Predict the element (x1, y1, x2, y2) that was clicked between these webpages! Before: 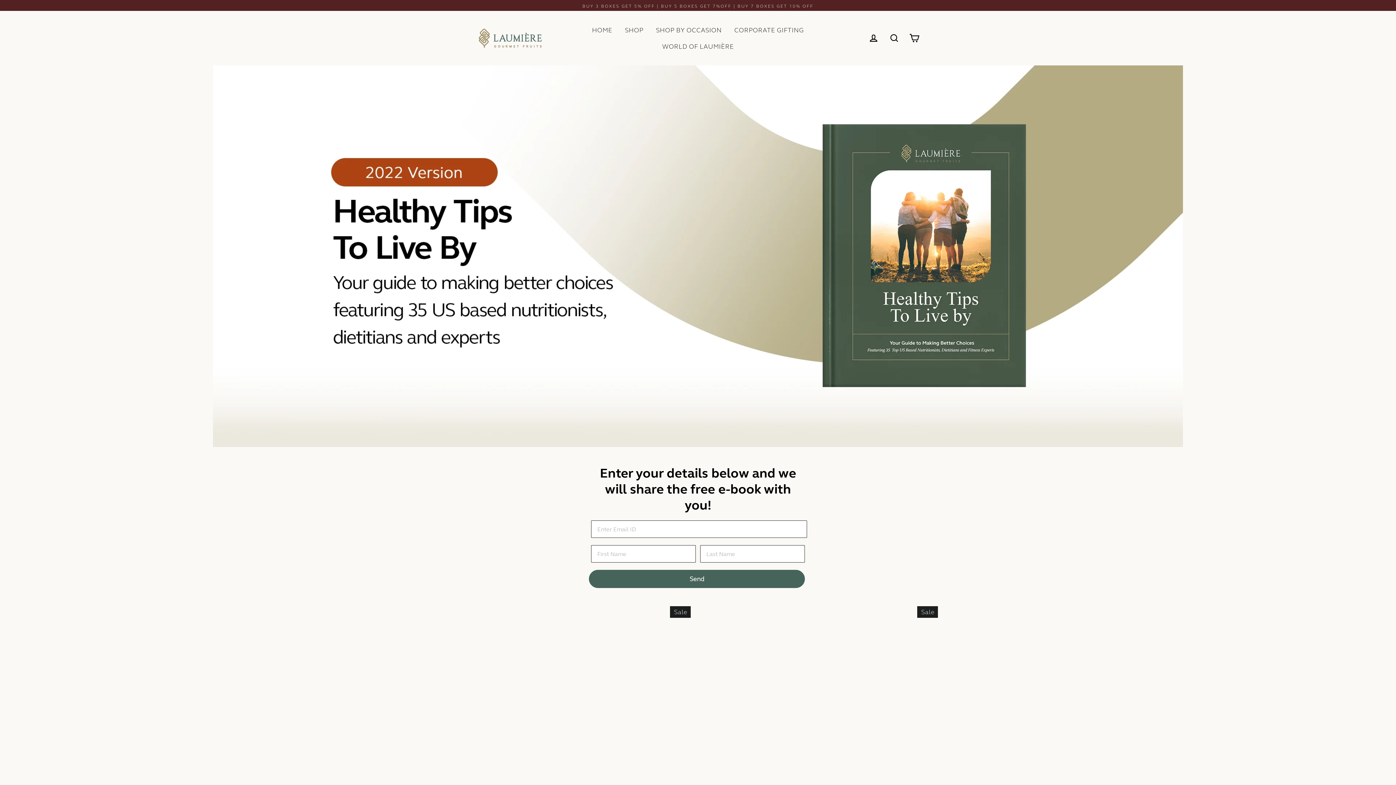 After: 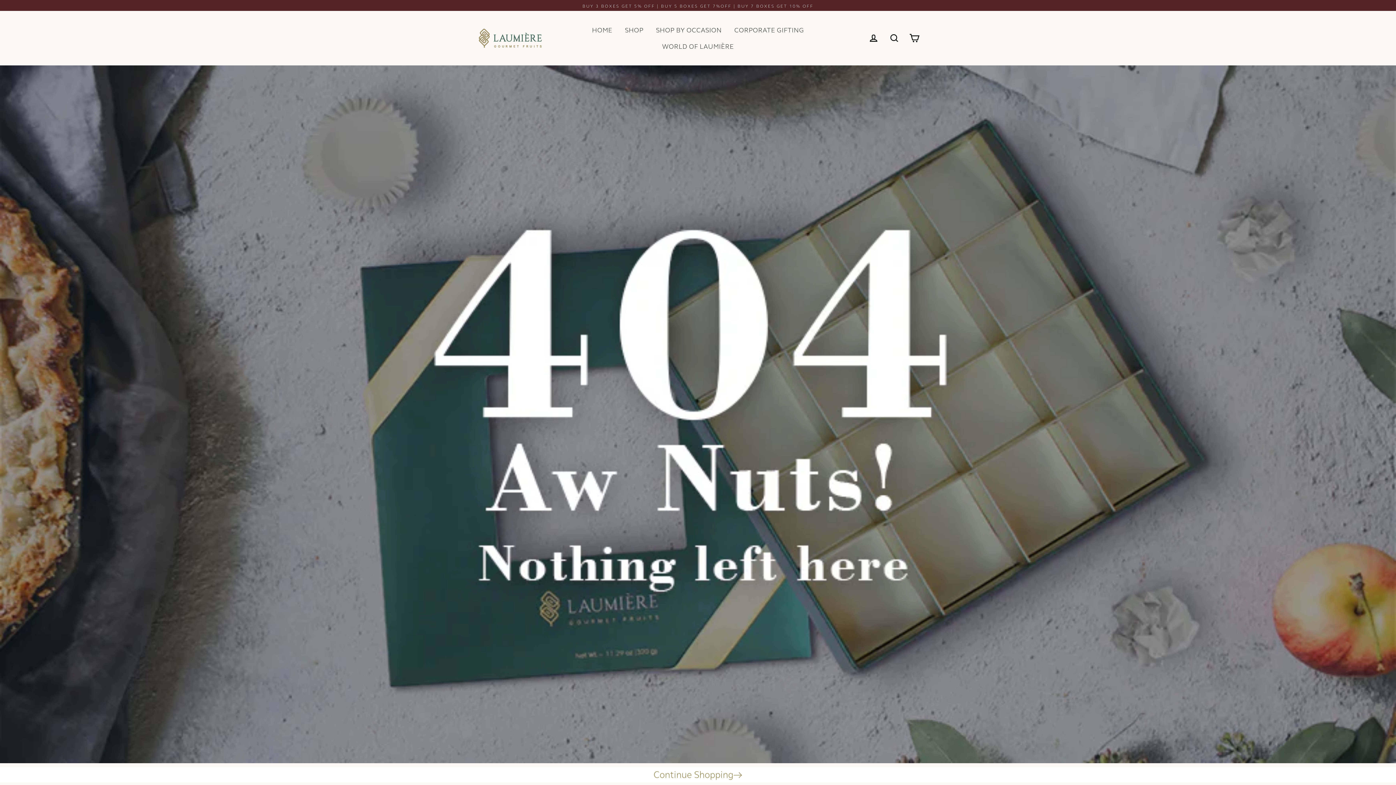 Action: bbox: (458, 606, 690, 839)